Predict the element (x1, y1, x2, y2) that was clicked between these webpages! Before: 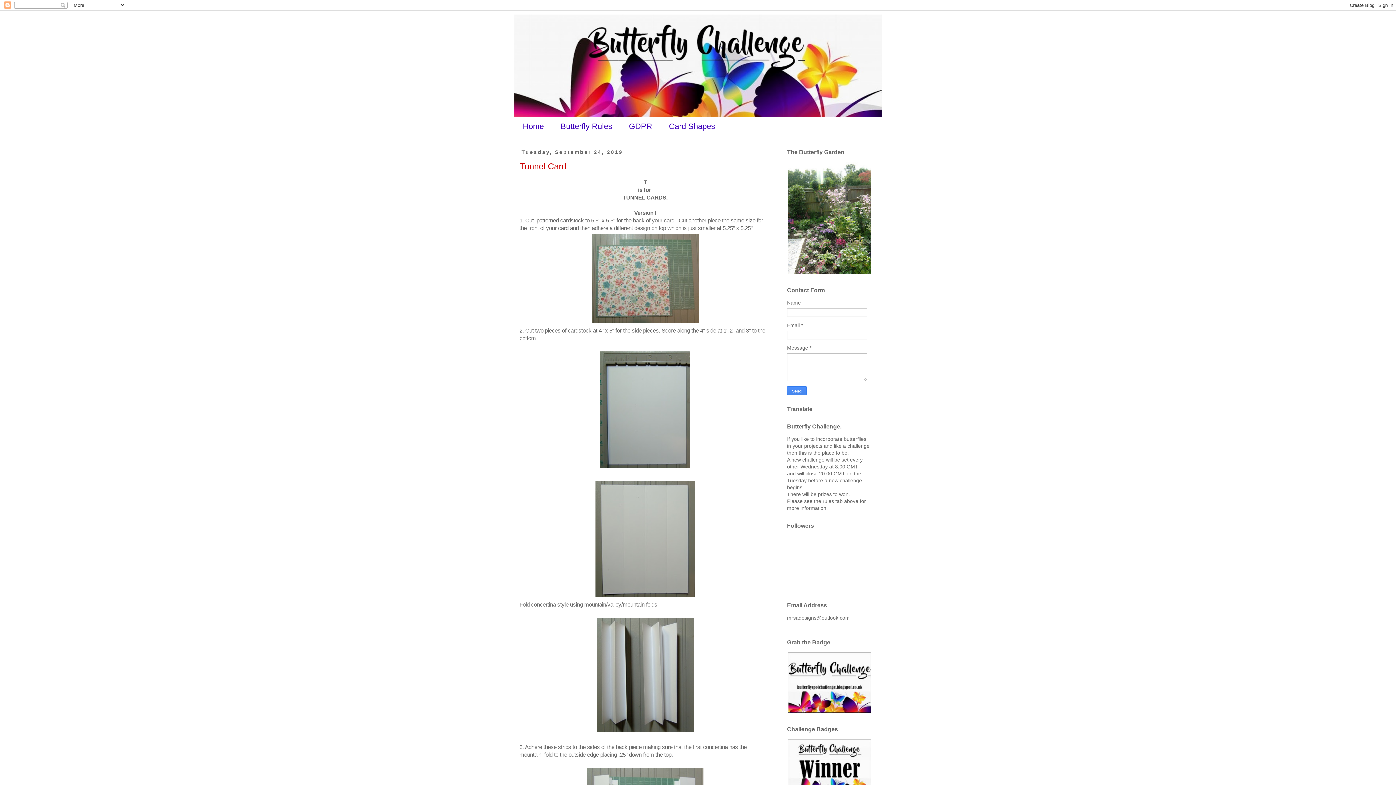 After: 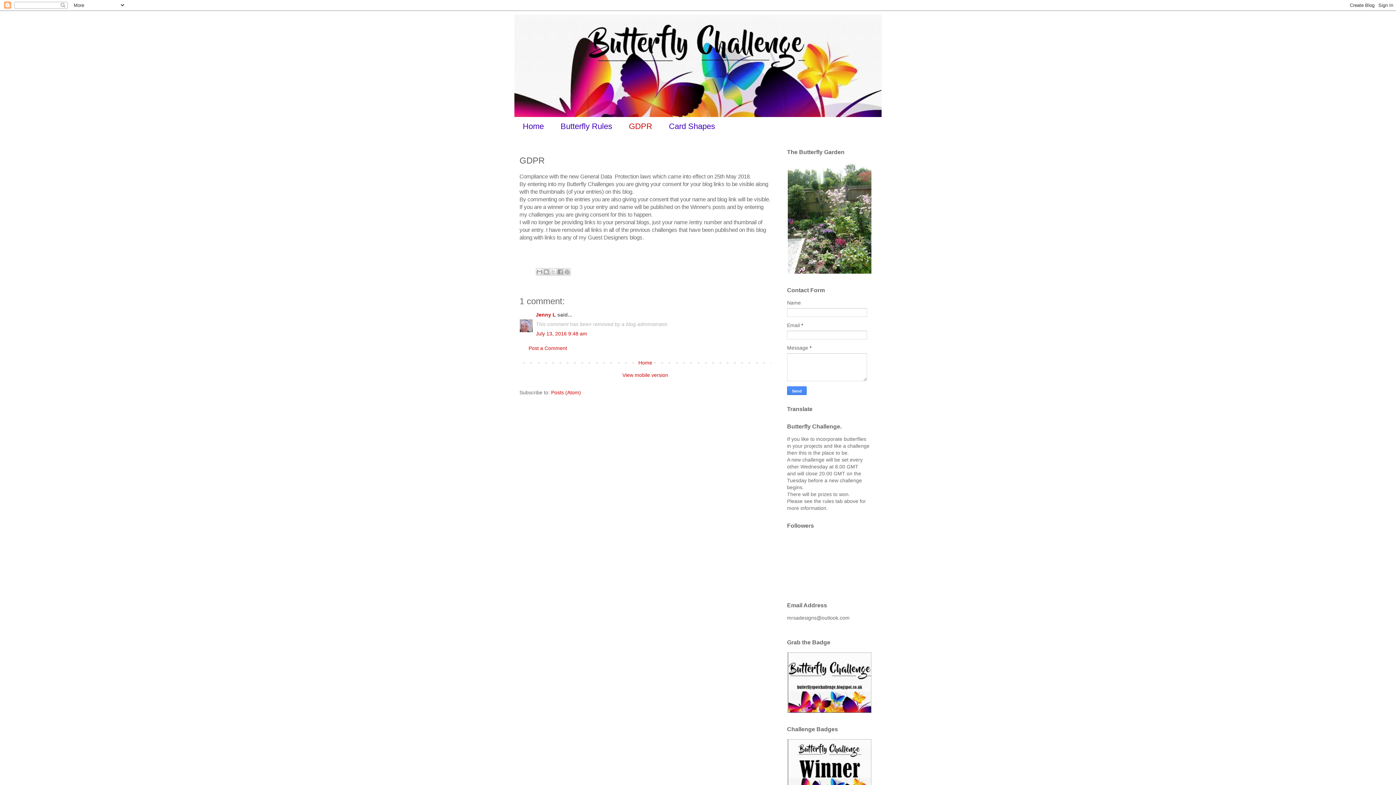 Action: bbox: (620, 117, 660, 136) label: GDPR